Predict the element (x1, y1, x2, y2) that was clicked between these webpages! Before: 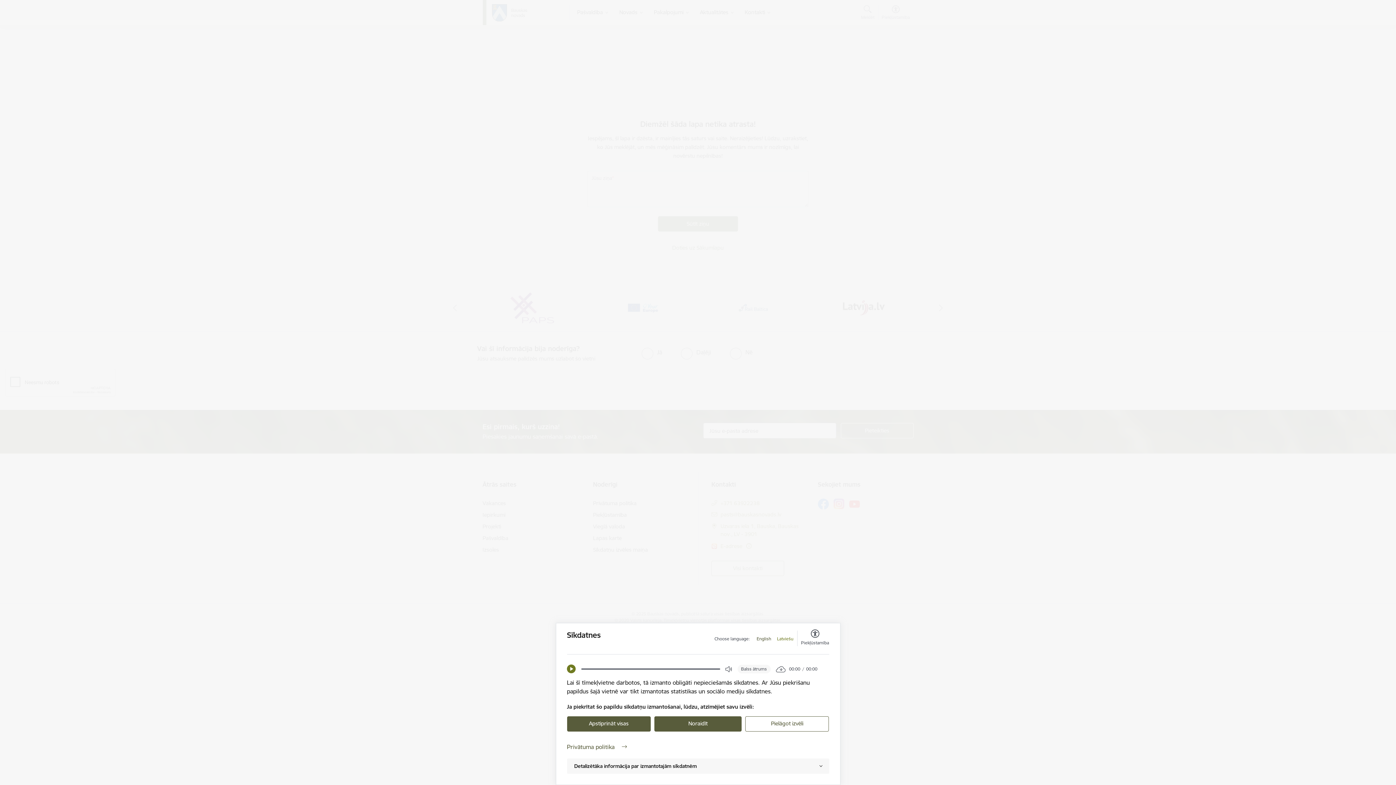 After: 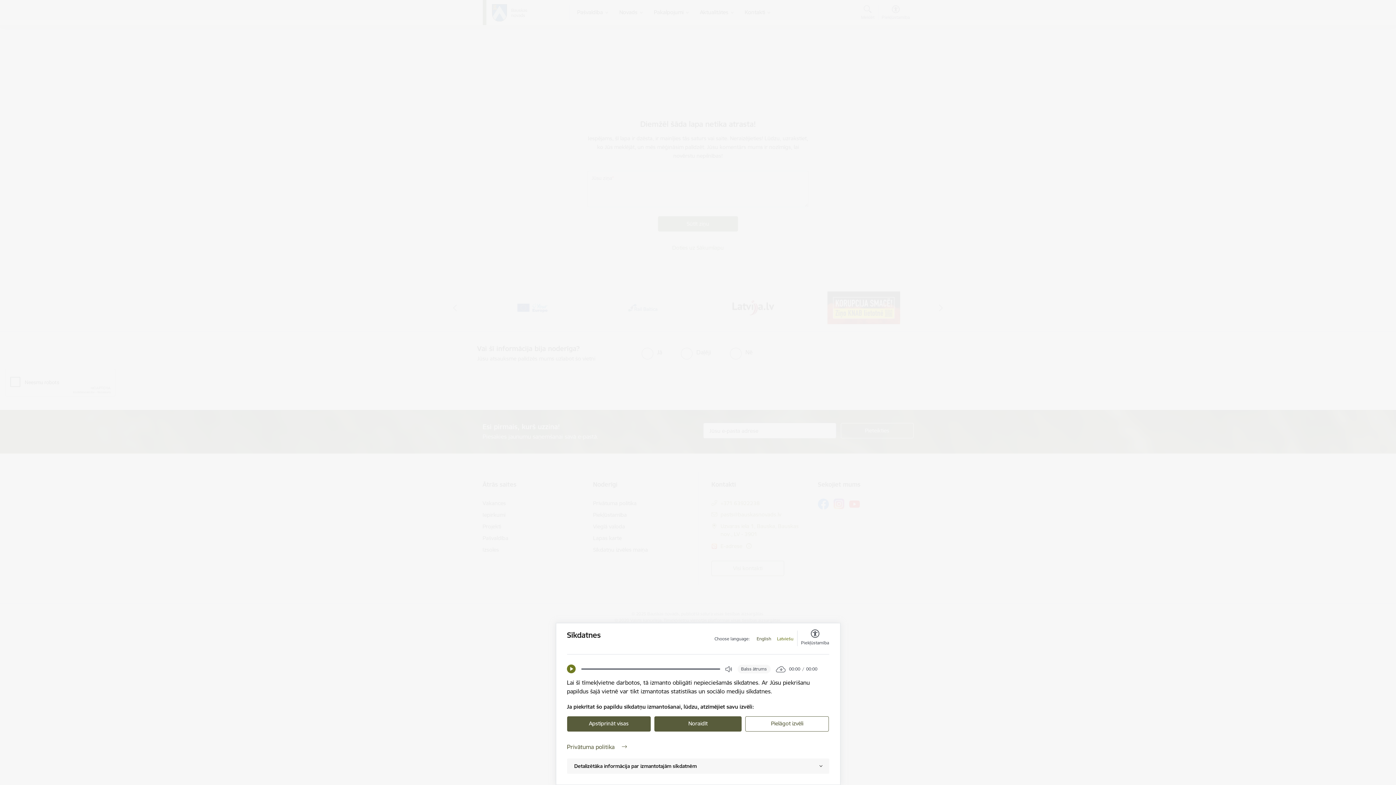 Action: label: Latviešu bbox: (777, 636, 793, 642)